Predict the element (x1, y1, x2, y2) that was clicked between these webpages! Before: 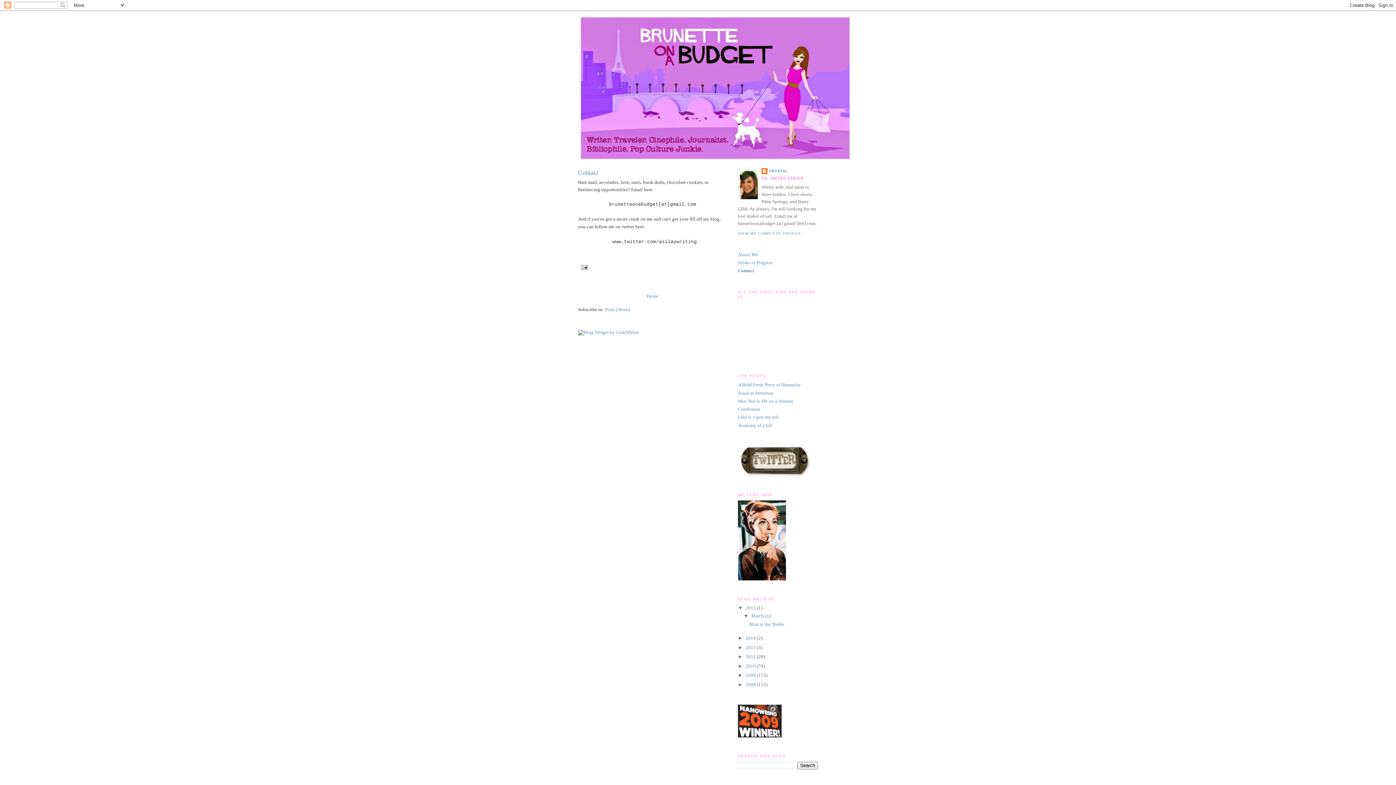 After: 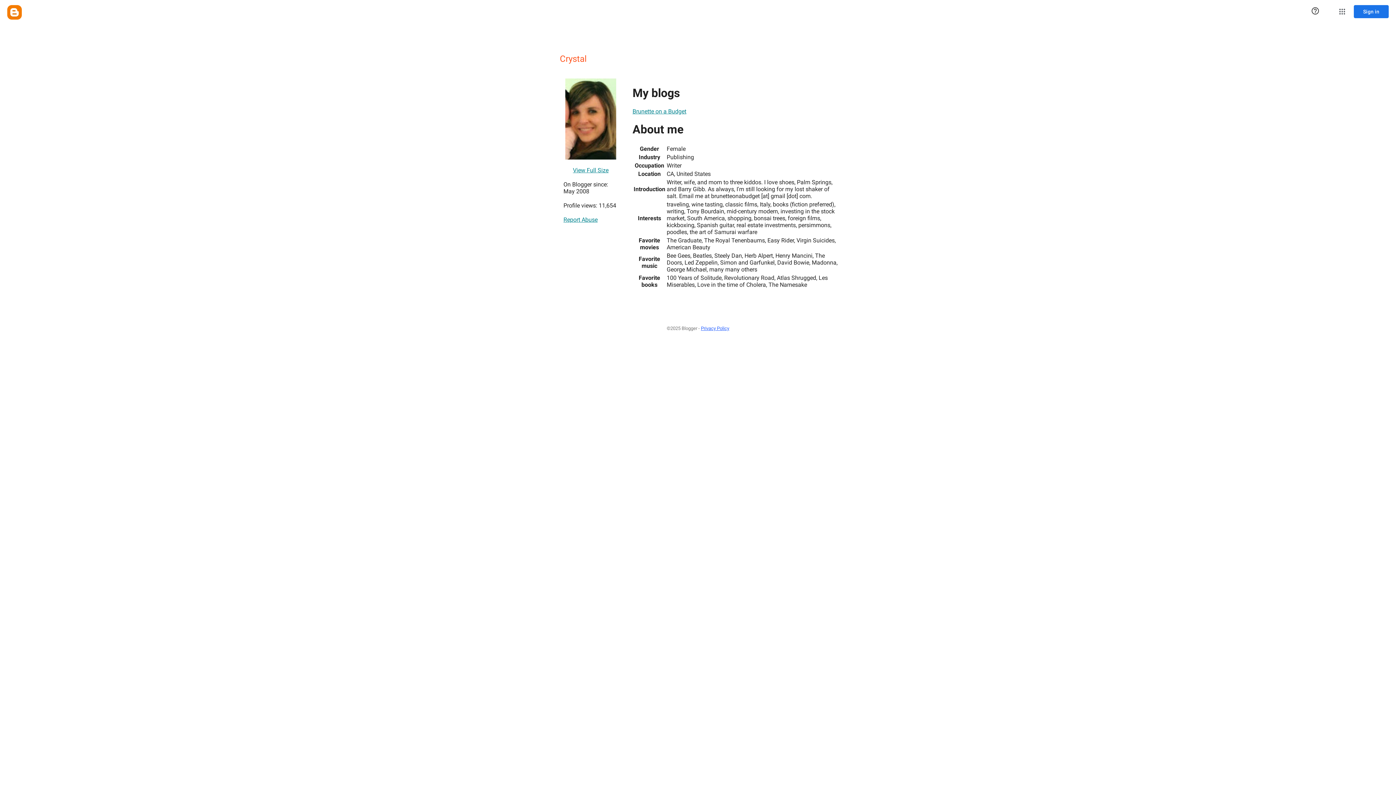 Action: bbox: (761, 168, 788, 175) label: CRYSTAL